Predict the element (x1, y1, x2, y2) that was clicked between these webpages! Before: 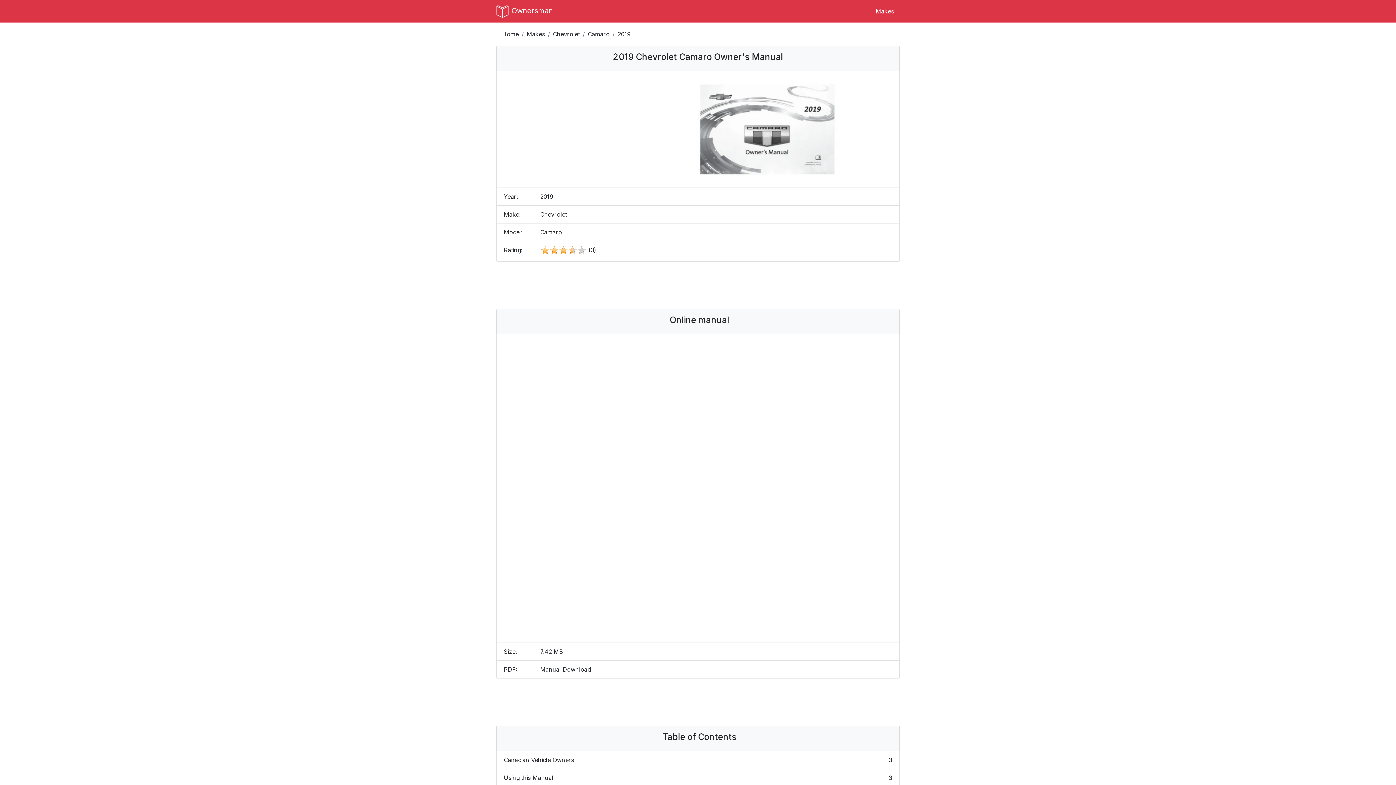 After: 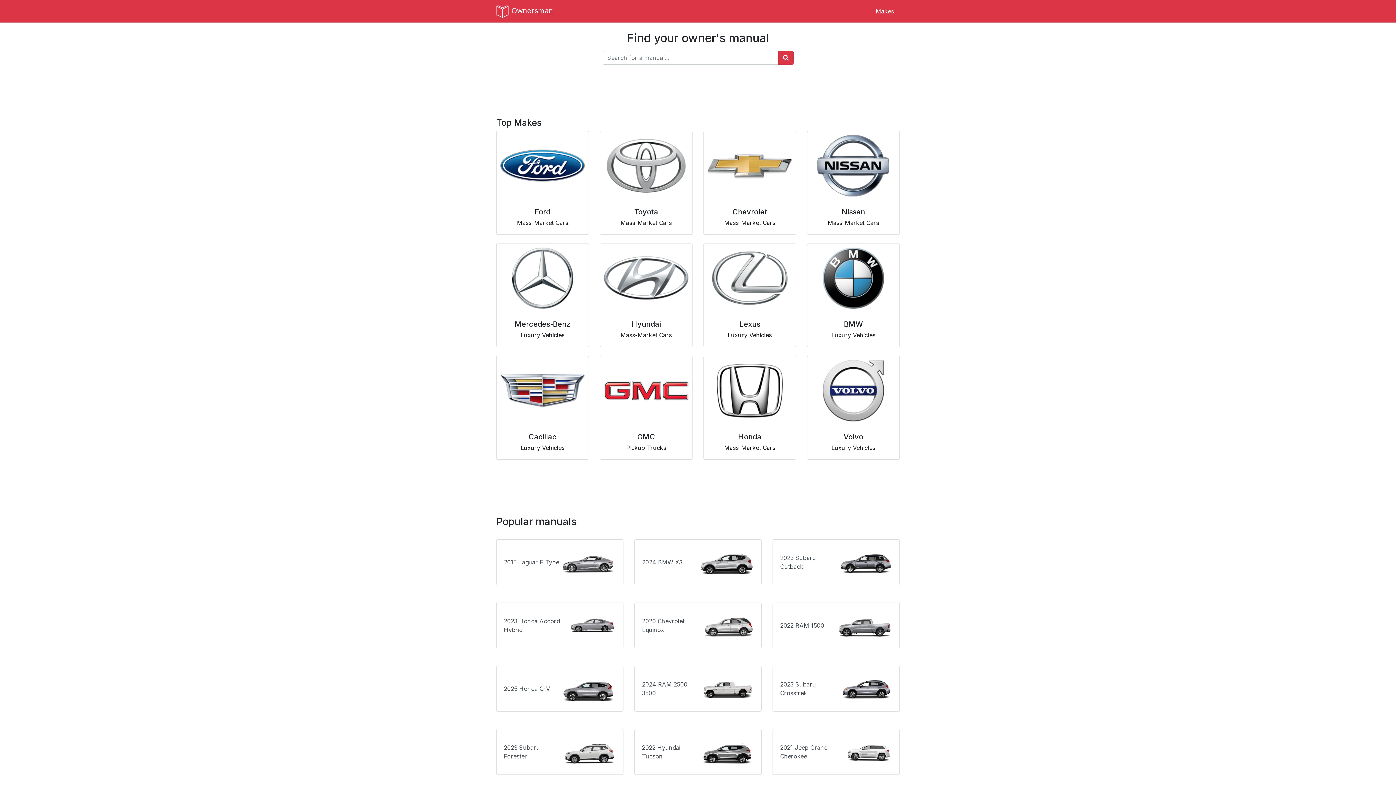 Action: bbox: (496, 2, 553, 19) label:  Ownersman